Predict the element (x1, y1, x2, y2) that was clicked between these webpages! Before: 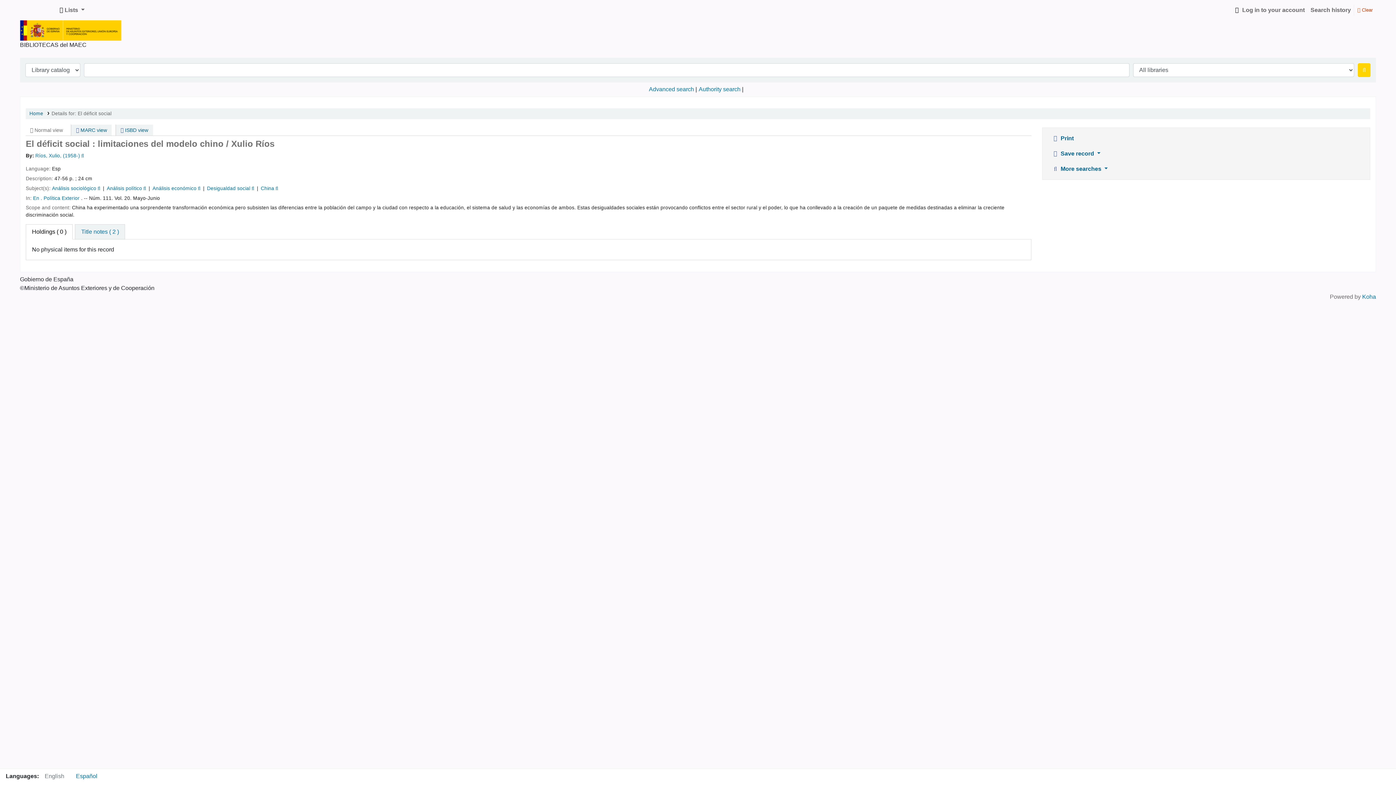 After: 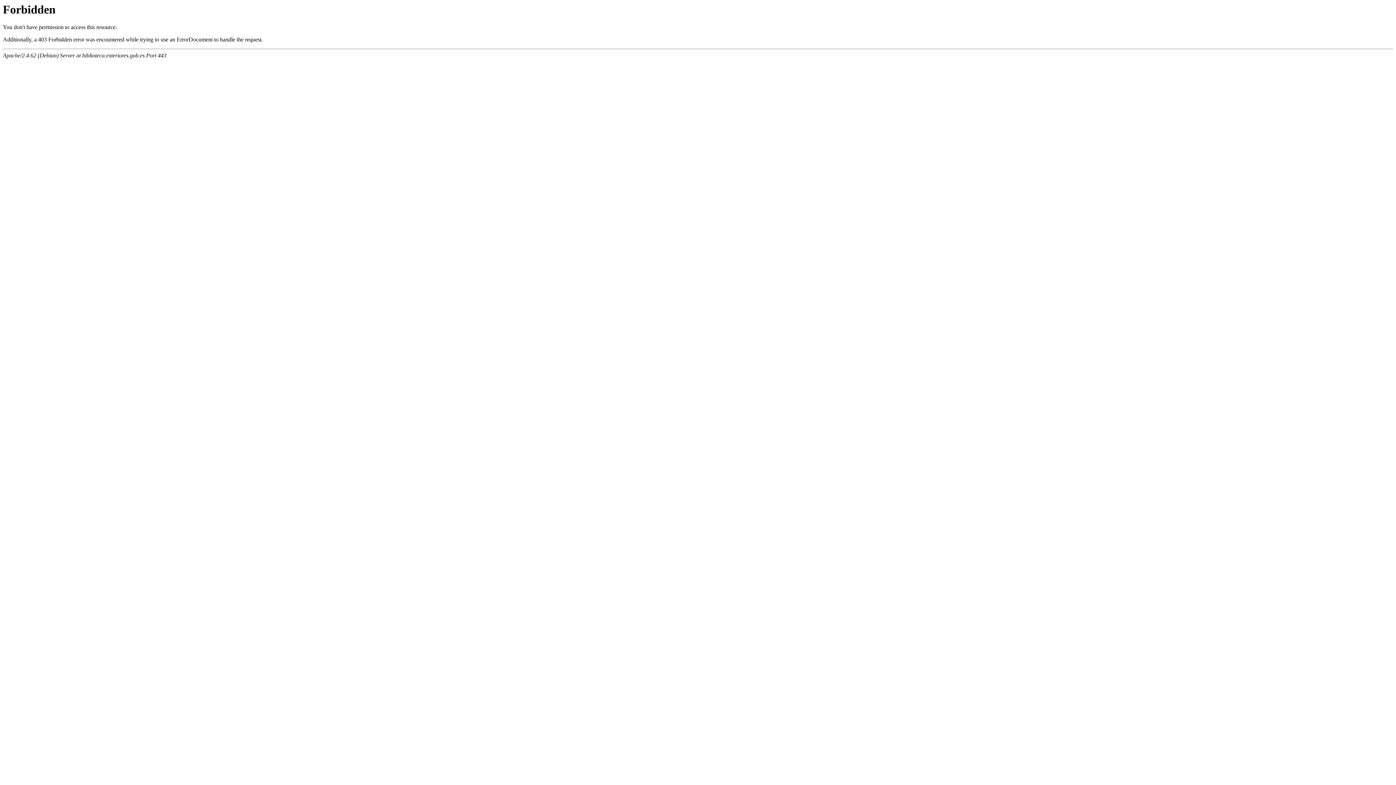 Action: bbox: (96, 185, 100, 191)